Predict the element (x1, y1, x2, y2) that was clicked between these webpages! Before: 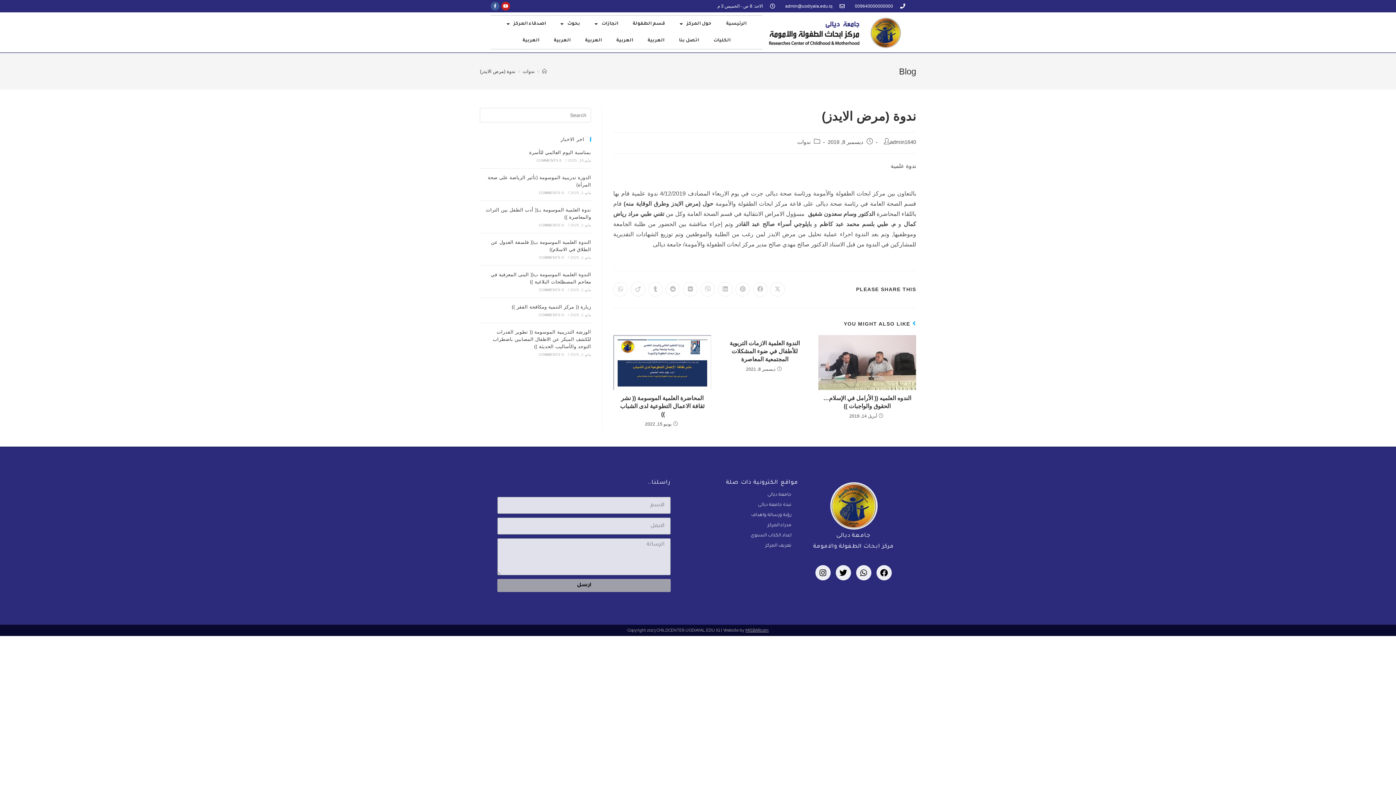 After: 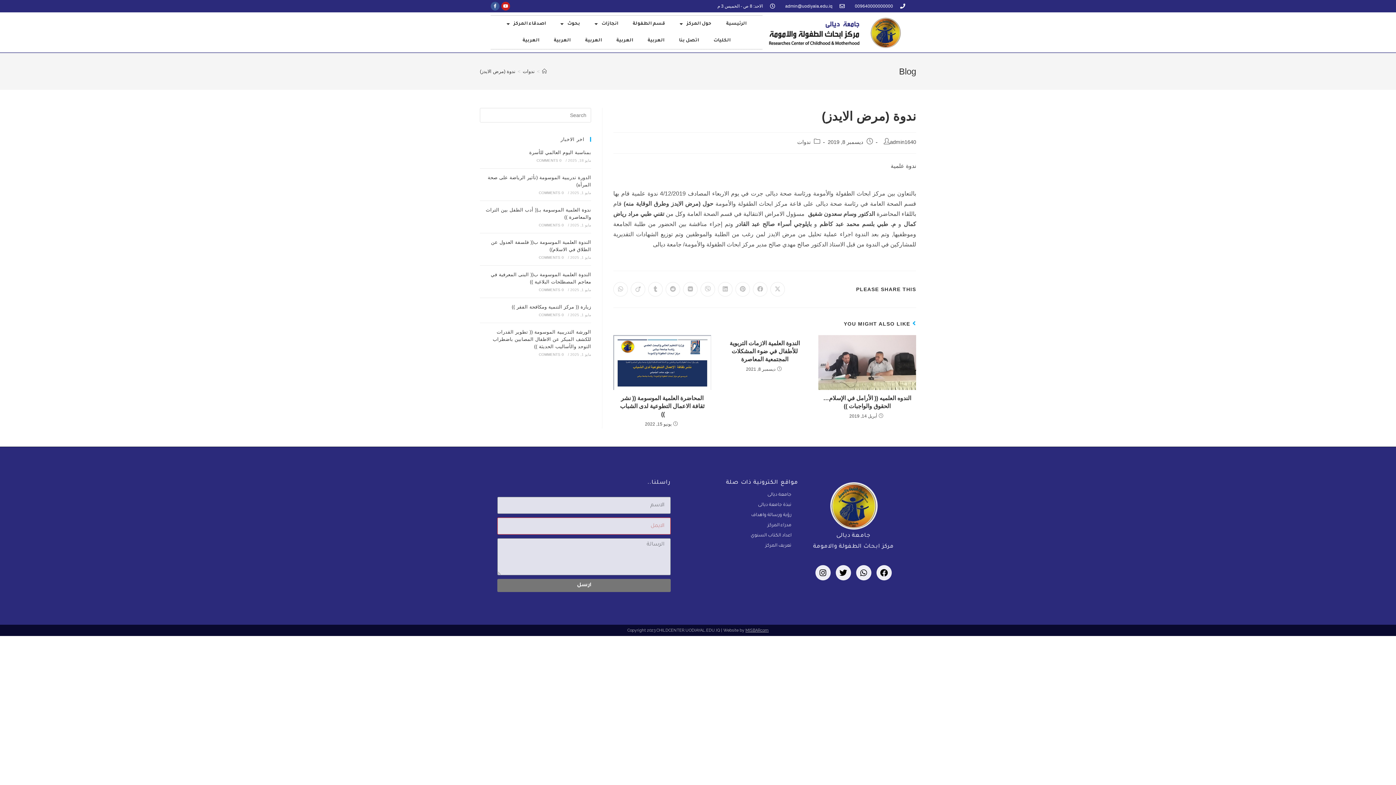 Action: bbox: (497, 579, 670, 592) label: ارسل